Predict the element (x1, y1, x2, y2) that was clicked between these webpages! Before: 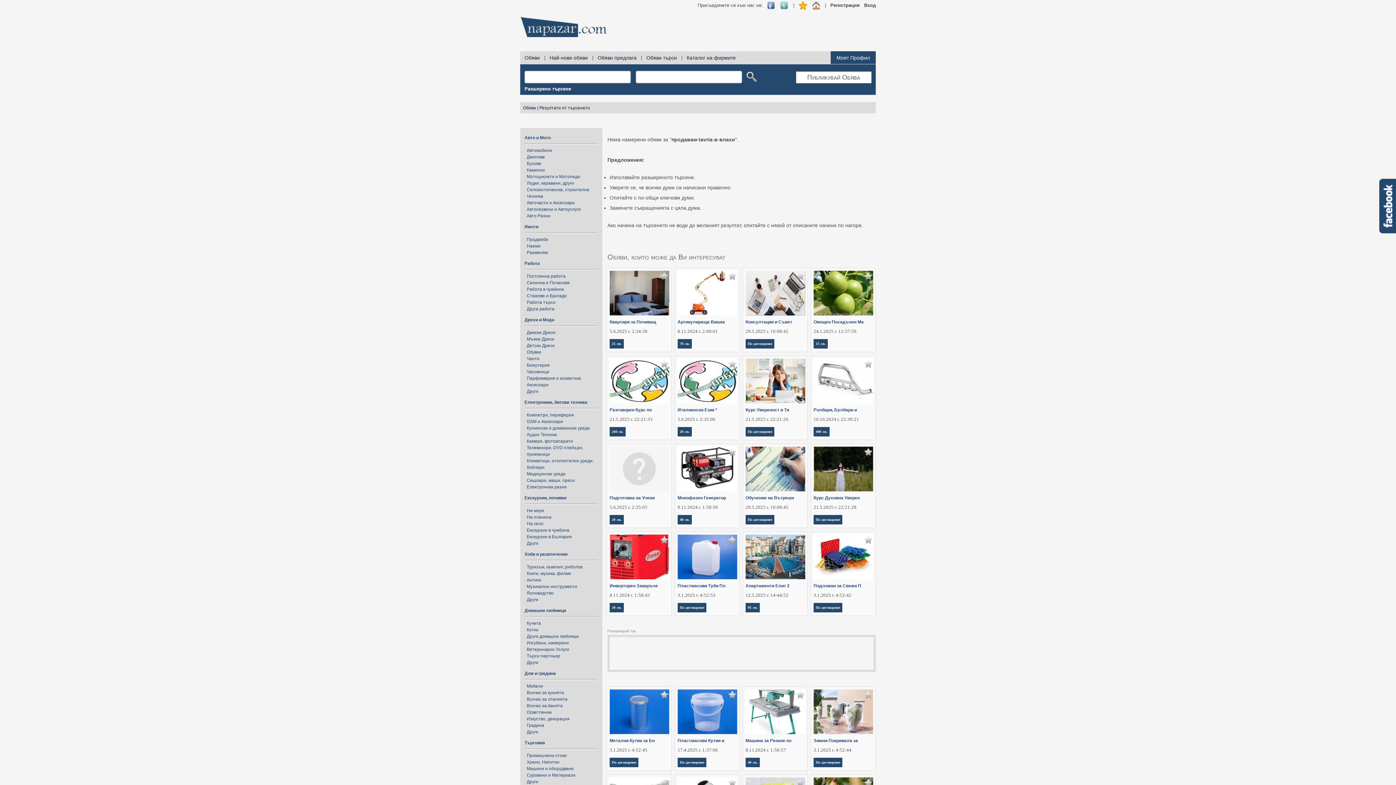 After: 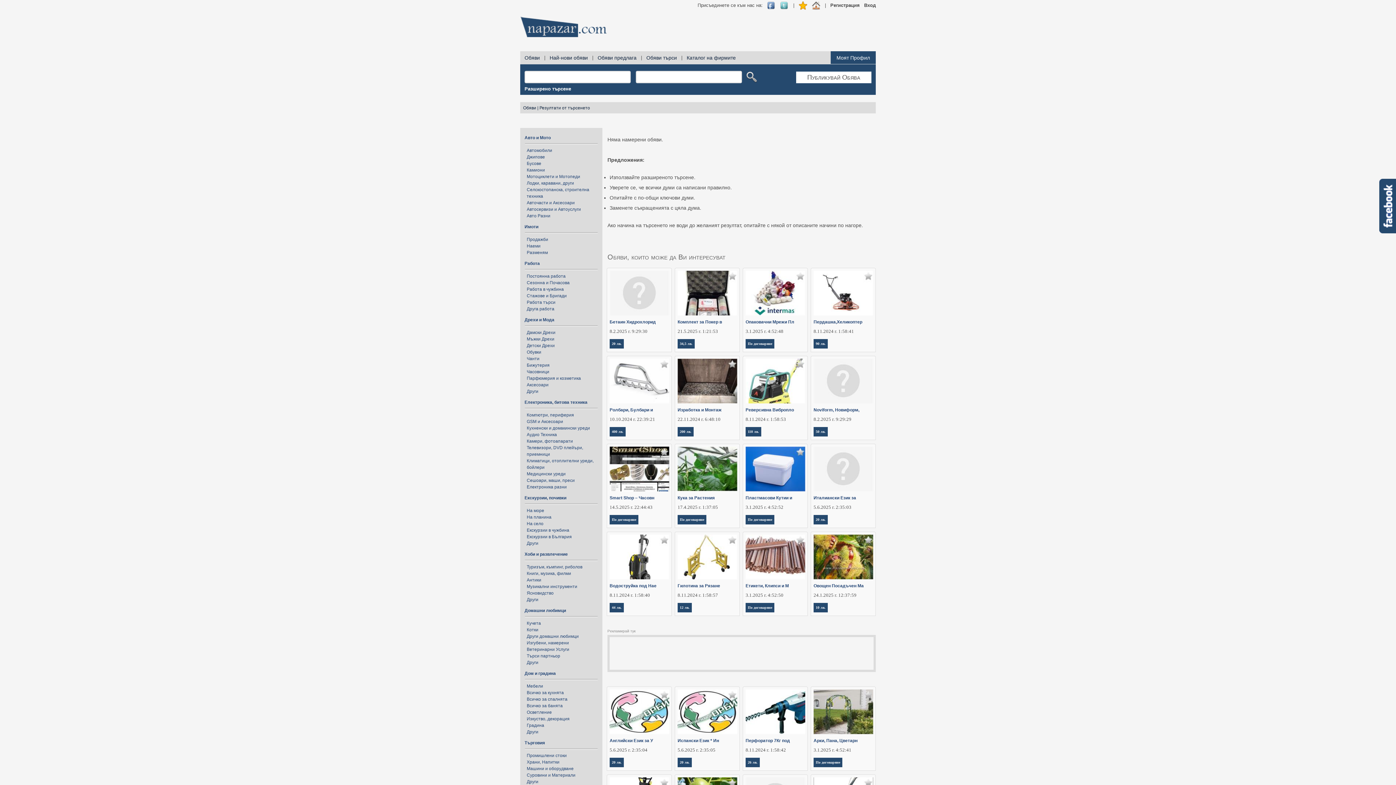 Action: bbox: (642, 51, 677, 60) label: Обяви търси